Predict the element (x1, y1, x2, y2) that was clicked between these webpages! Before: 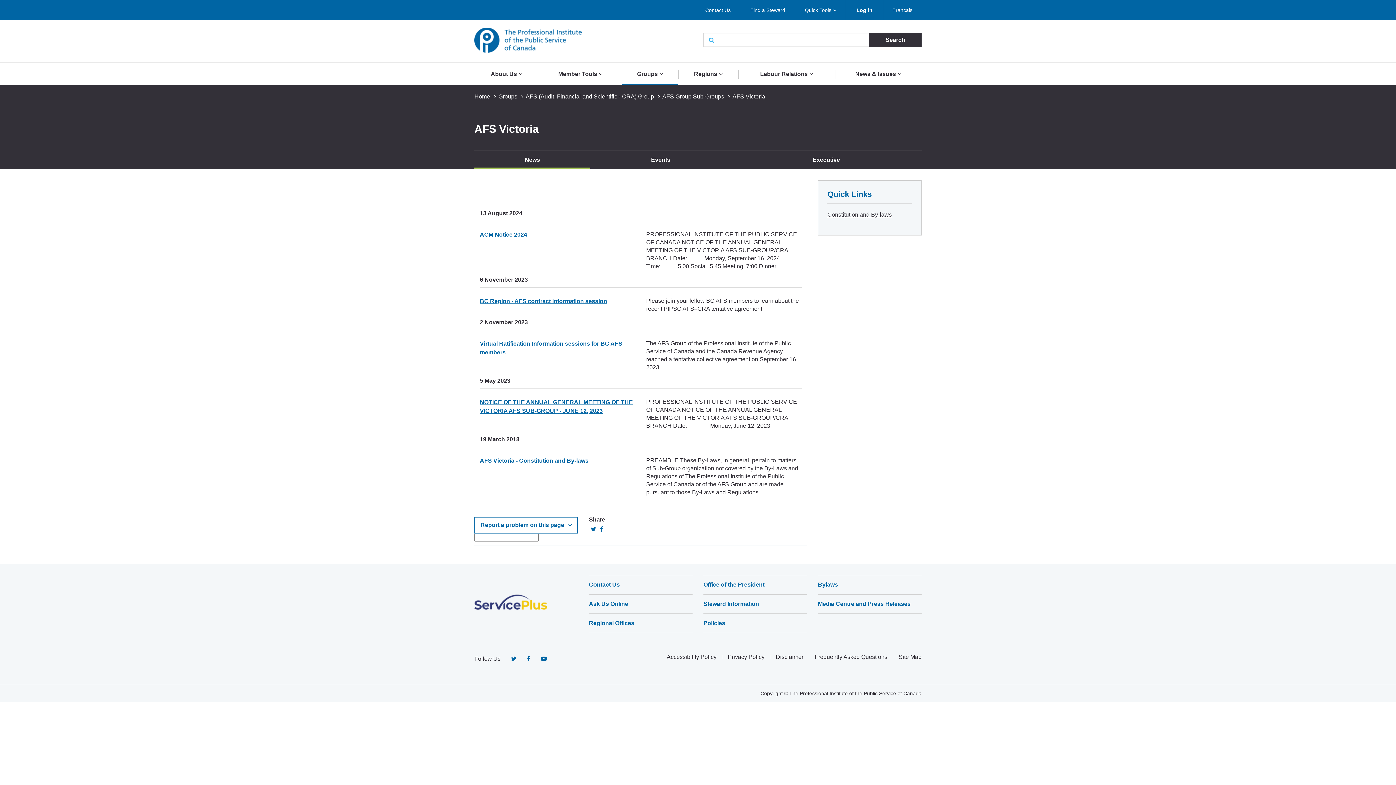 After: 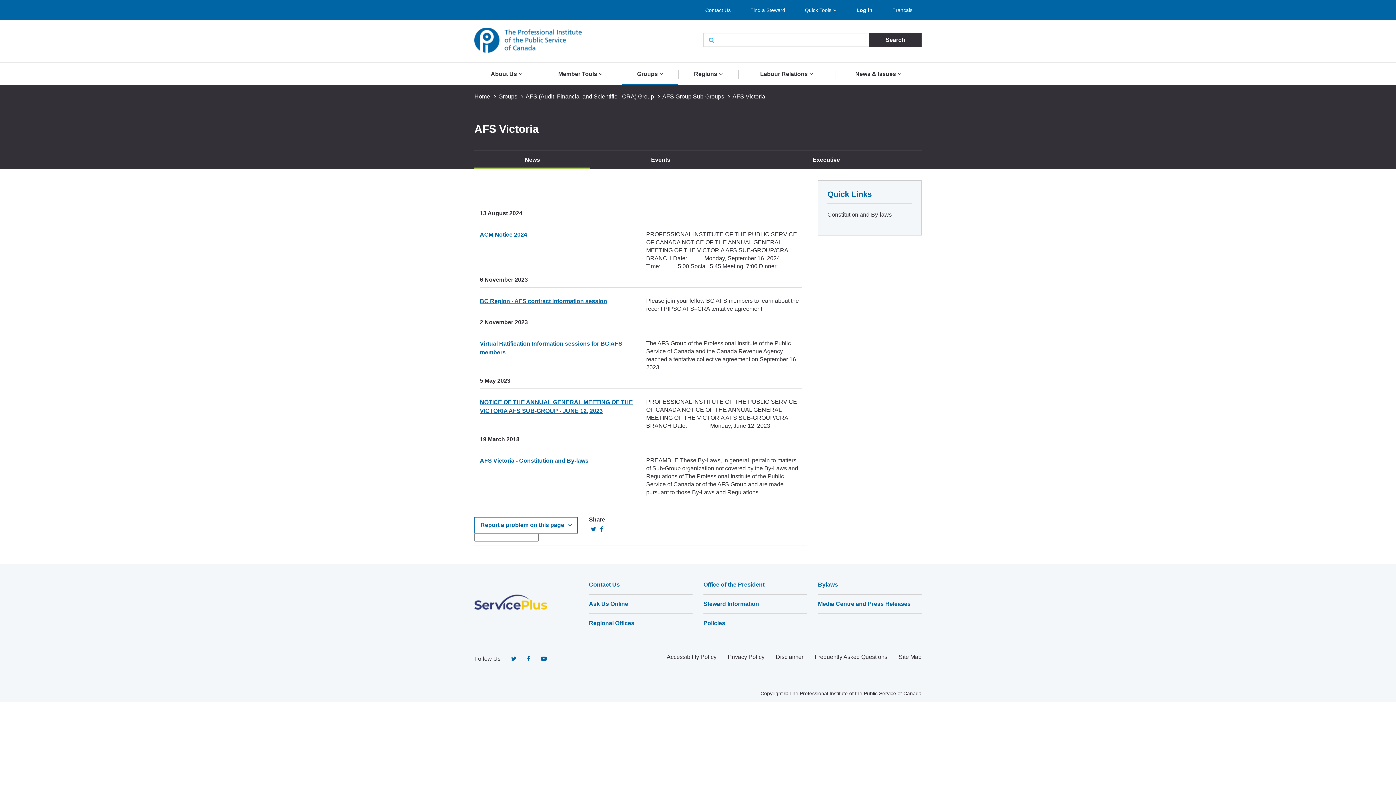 Action: bbox: (589, 526, 598, 532) label: on Twitter